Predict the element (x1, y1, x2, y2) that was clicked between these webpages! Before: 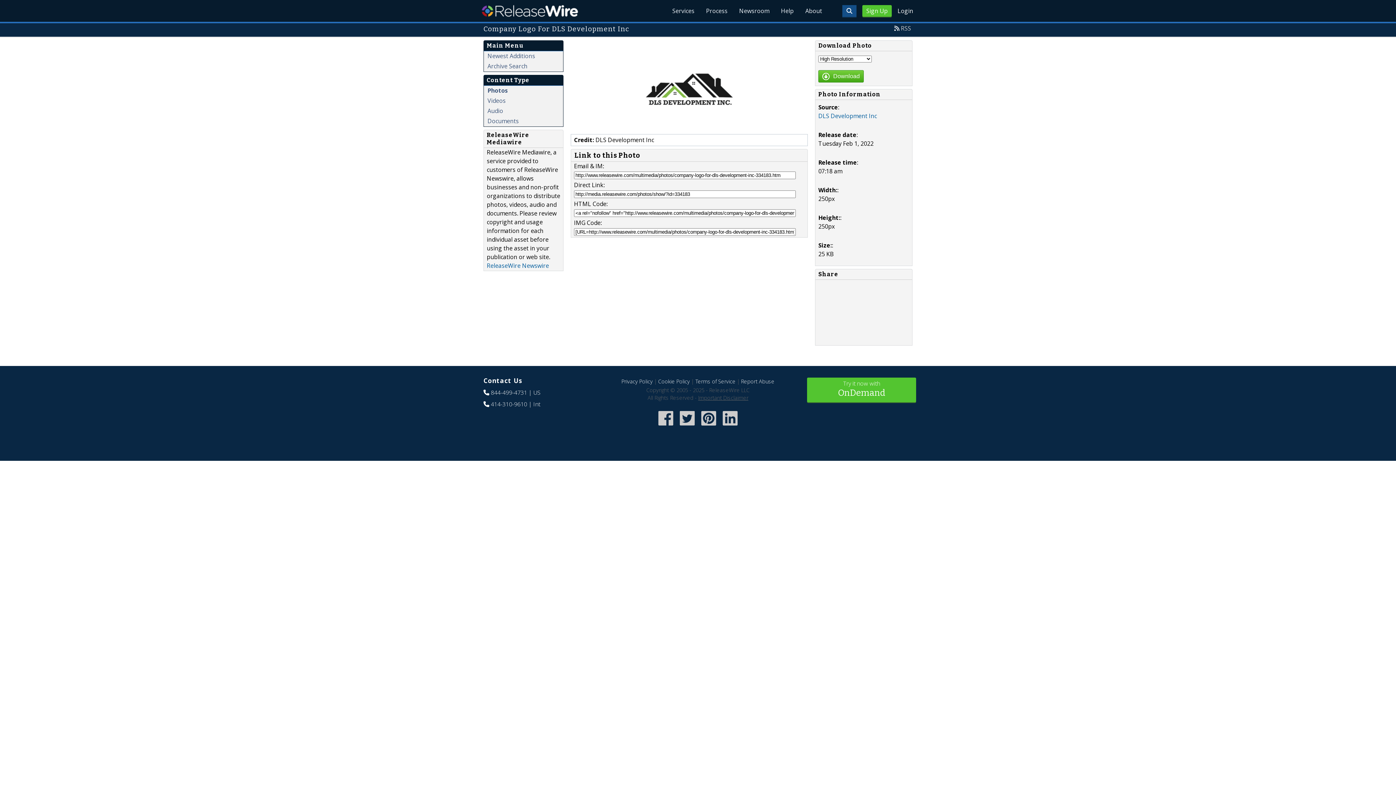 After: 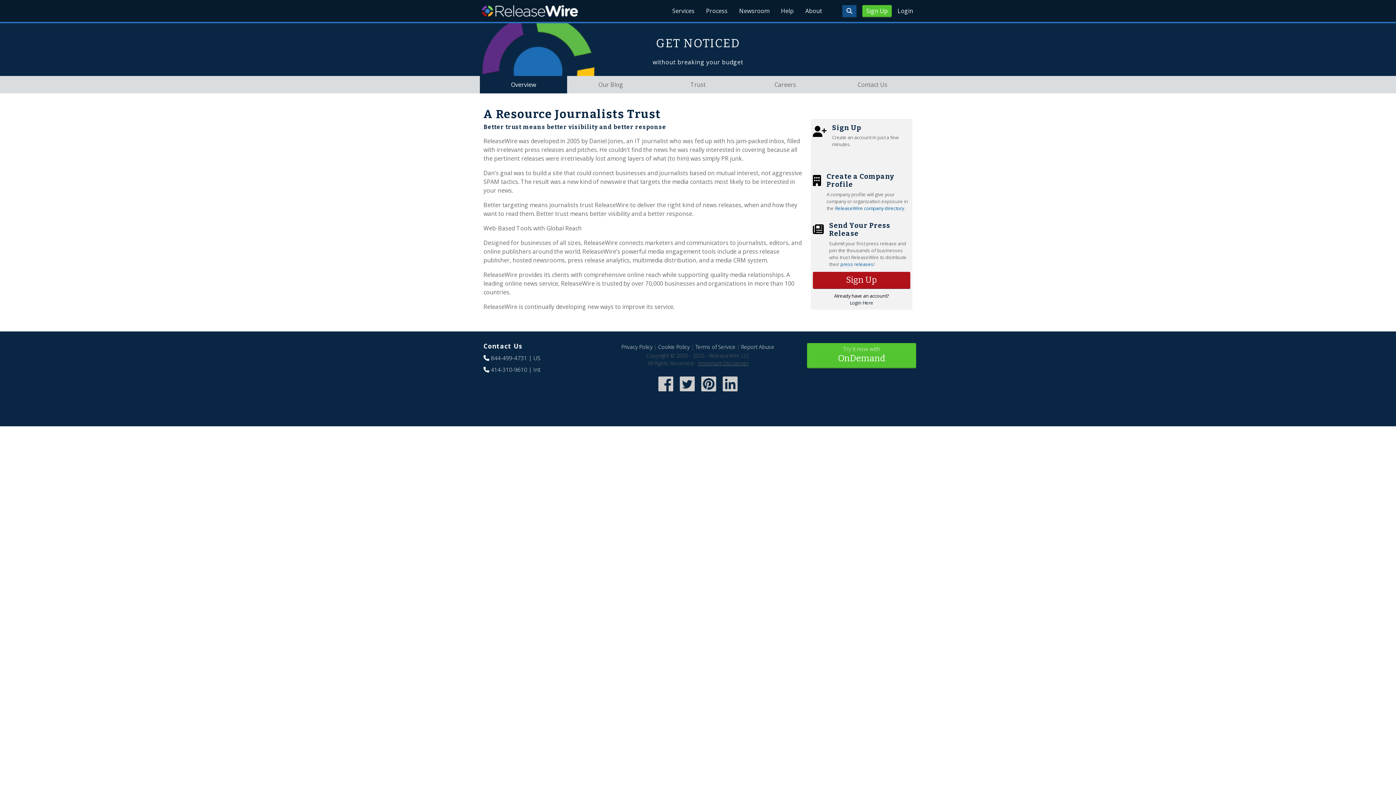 Action: bbox: (799, 0, 828, 21) label: About